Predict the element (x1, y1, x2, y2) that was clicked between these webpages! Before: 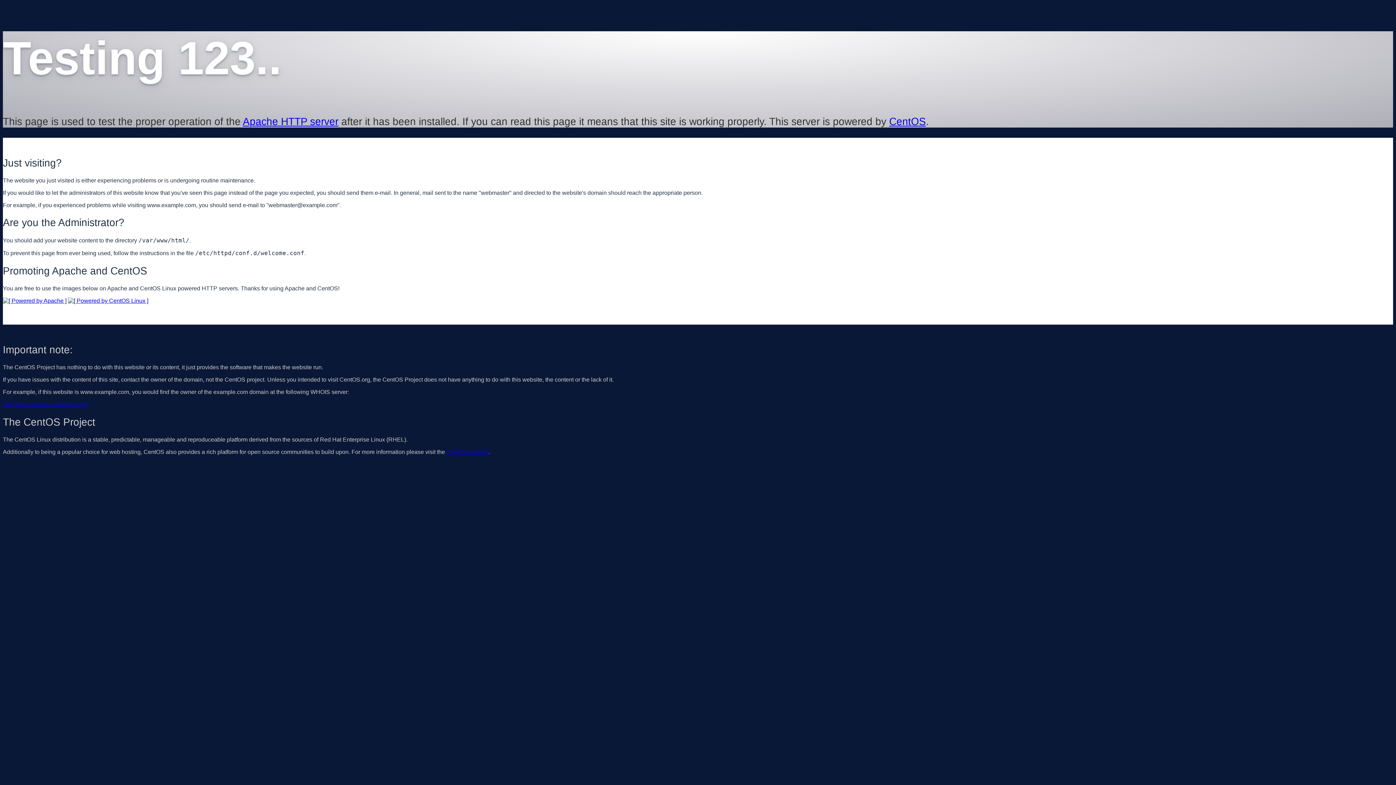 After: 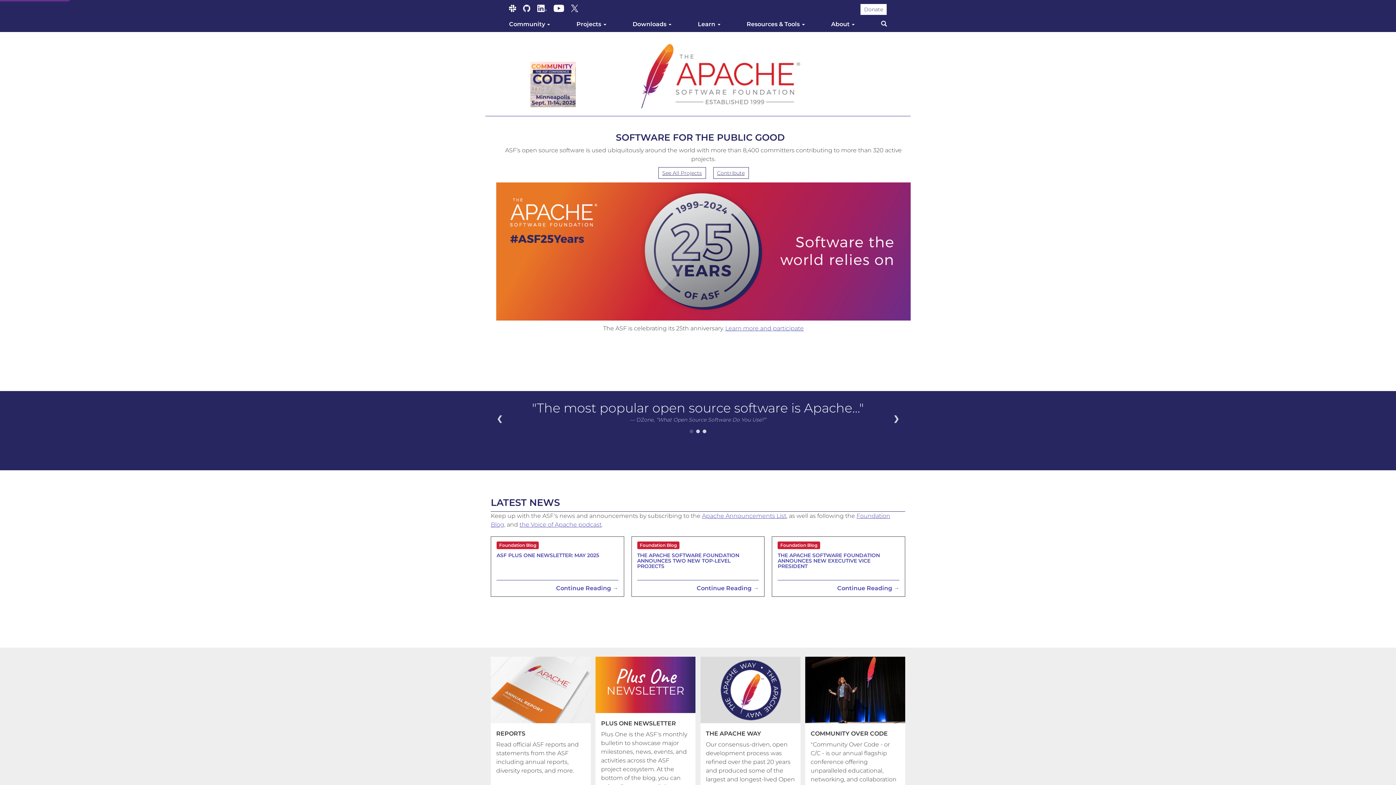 Action: label: Apache HTTP server bbox: (242, 115, 338, 127)